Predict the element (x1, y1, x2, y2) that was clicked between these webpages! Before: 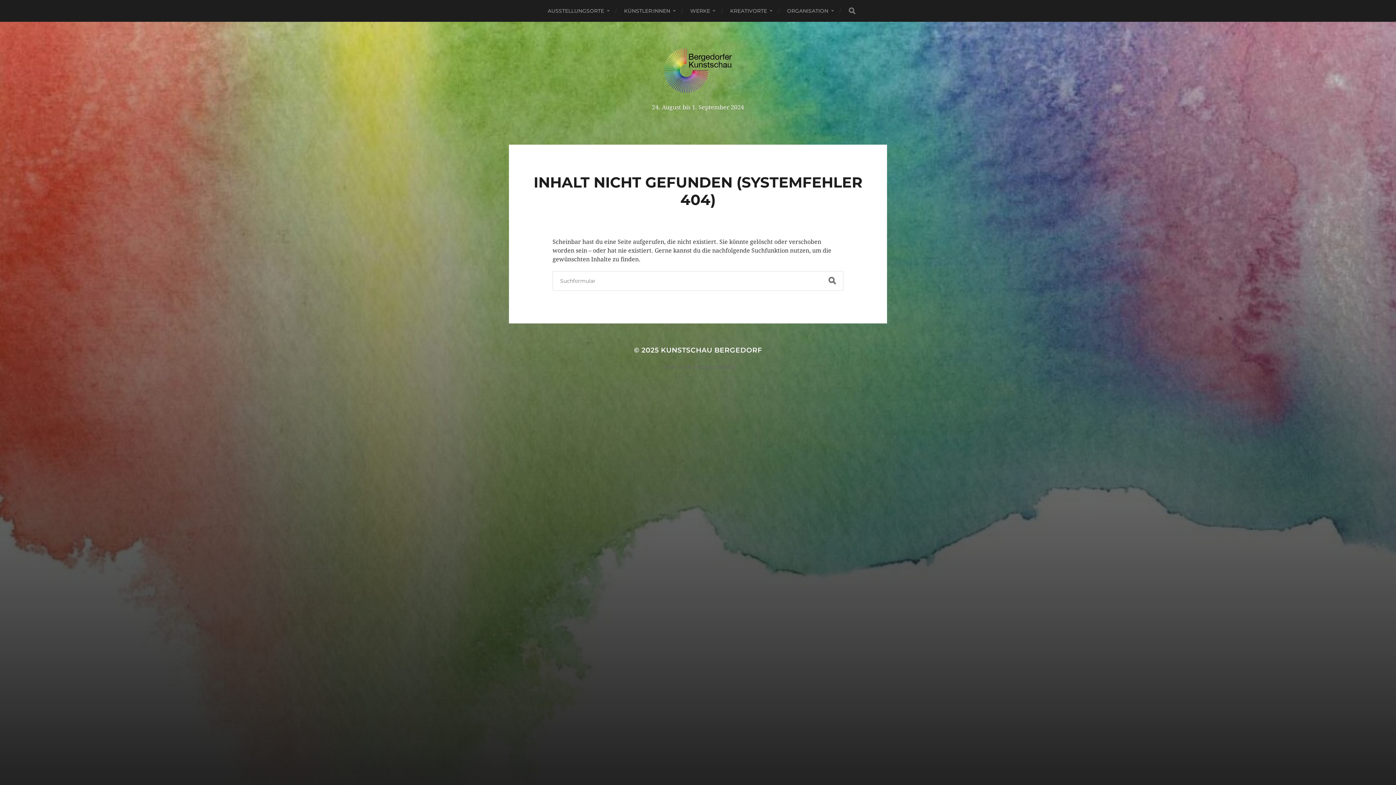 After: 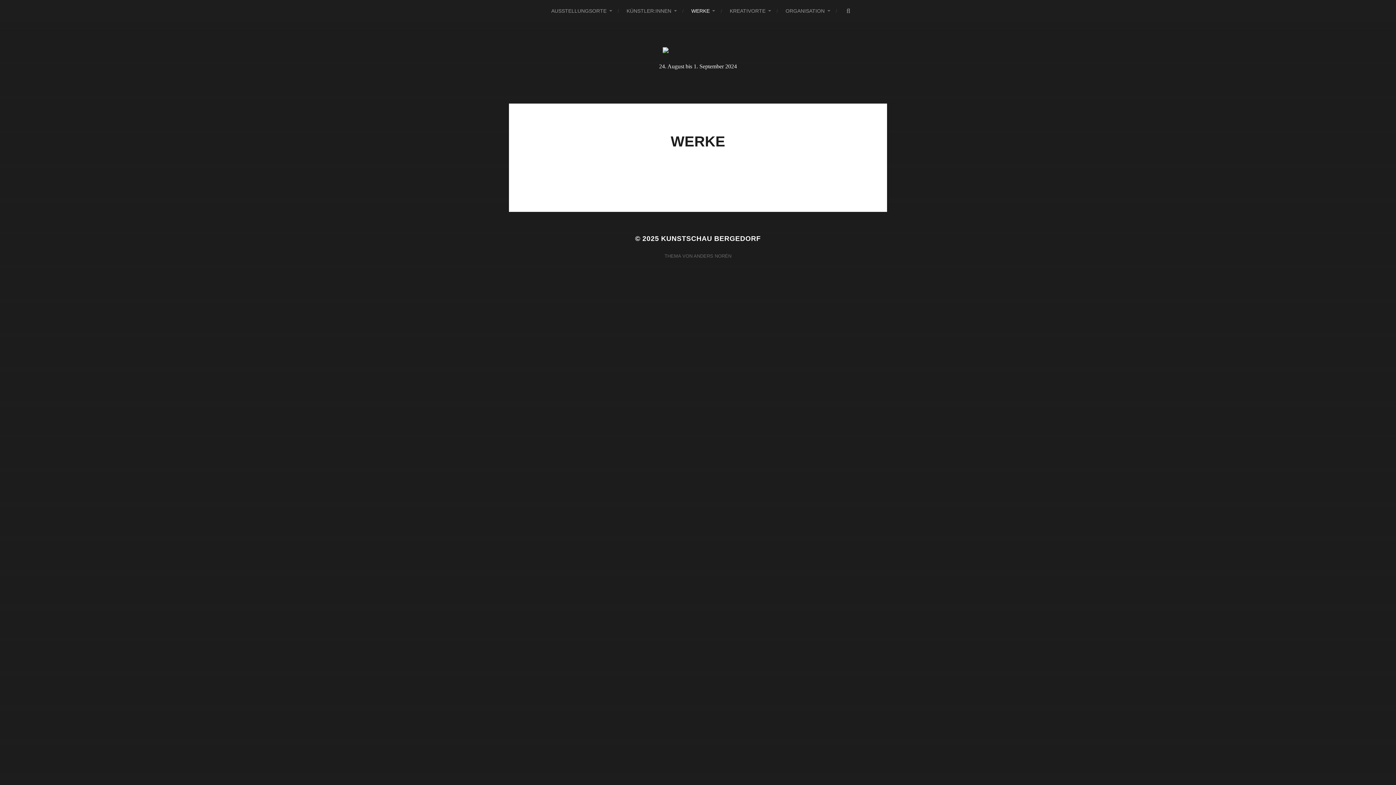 Action: bbox: (690, 0, 715, 21) label: WERKE